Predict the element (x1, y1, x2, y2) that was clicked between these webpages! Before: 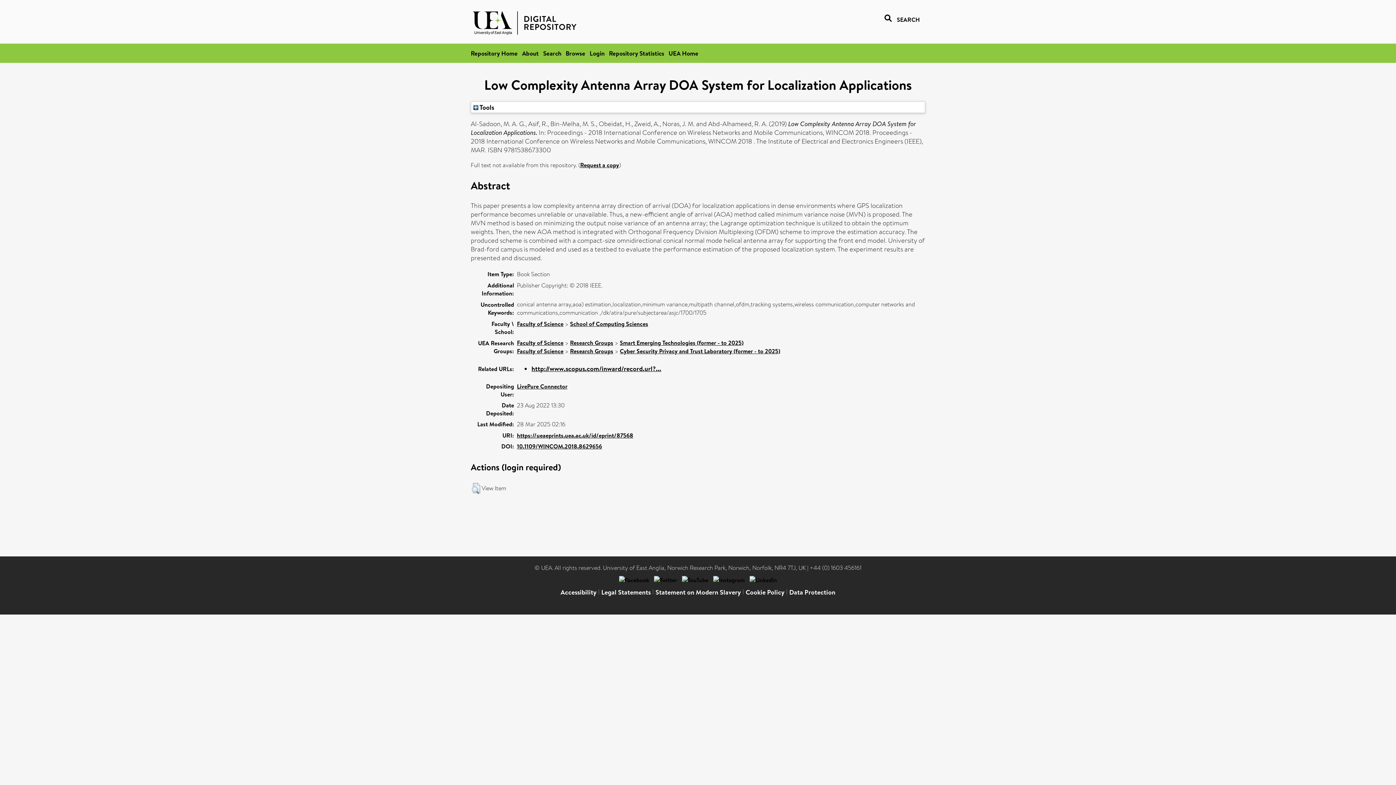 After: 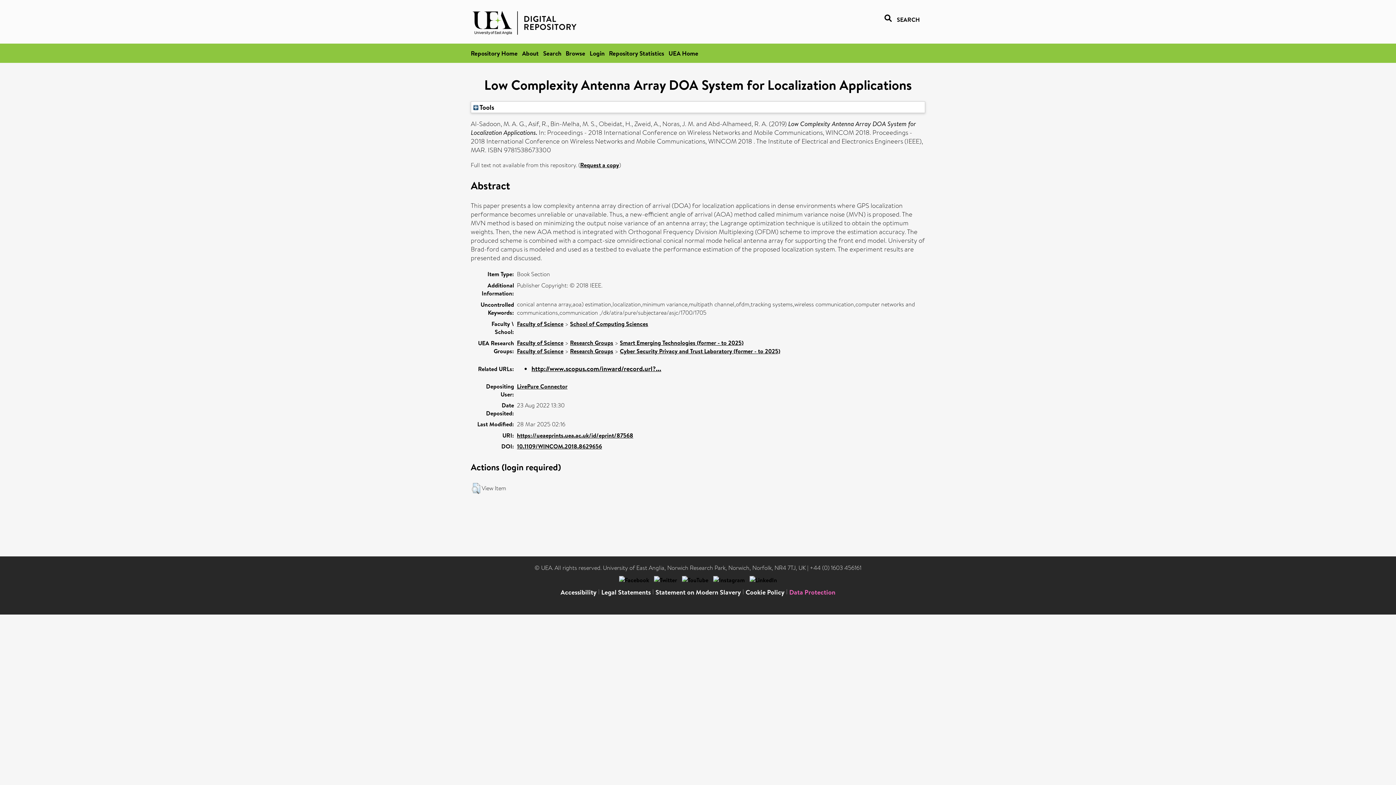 Action: label: Data Protection bbox: (789, 587, 835, 597)